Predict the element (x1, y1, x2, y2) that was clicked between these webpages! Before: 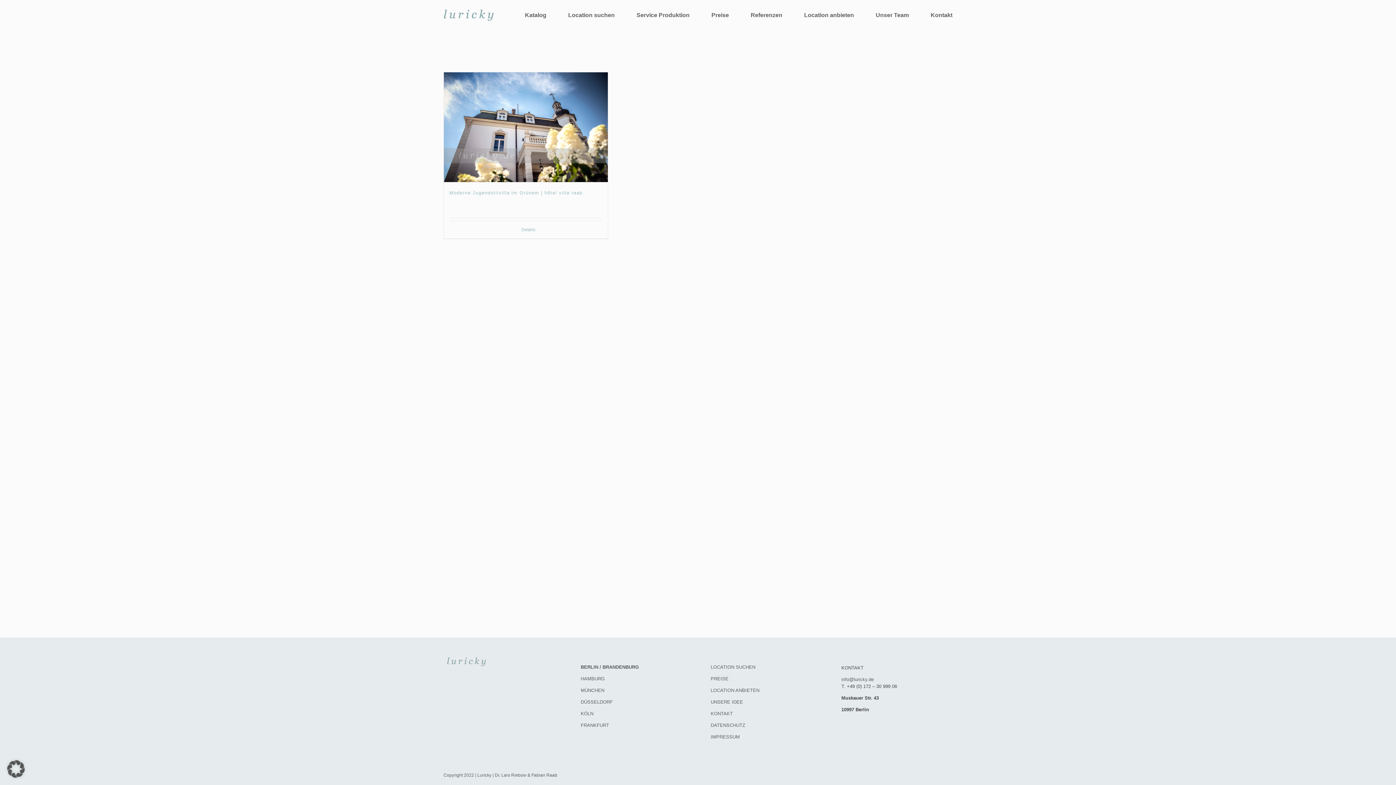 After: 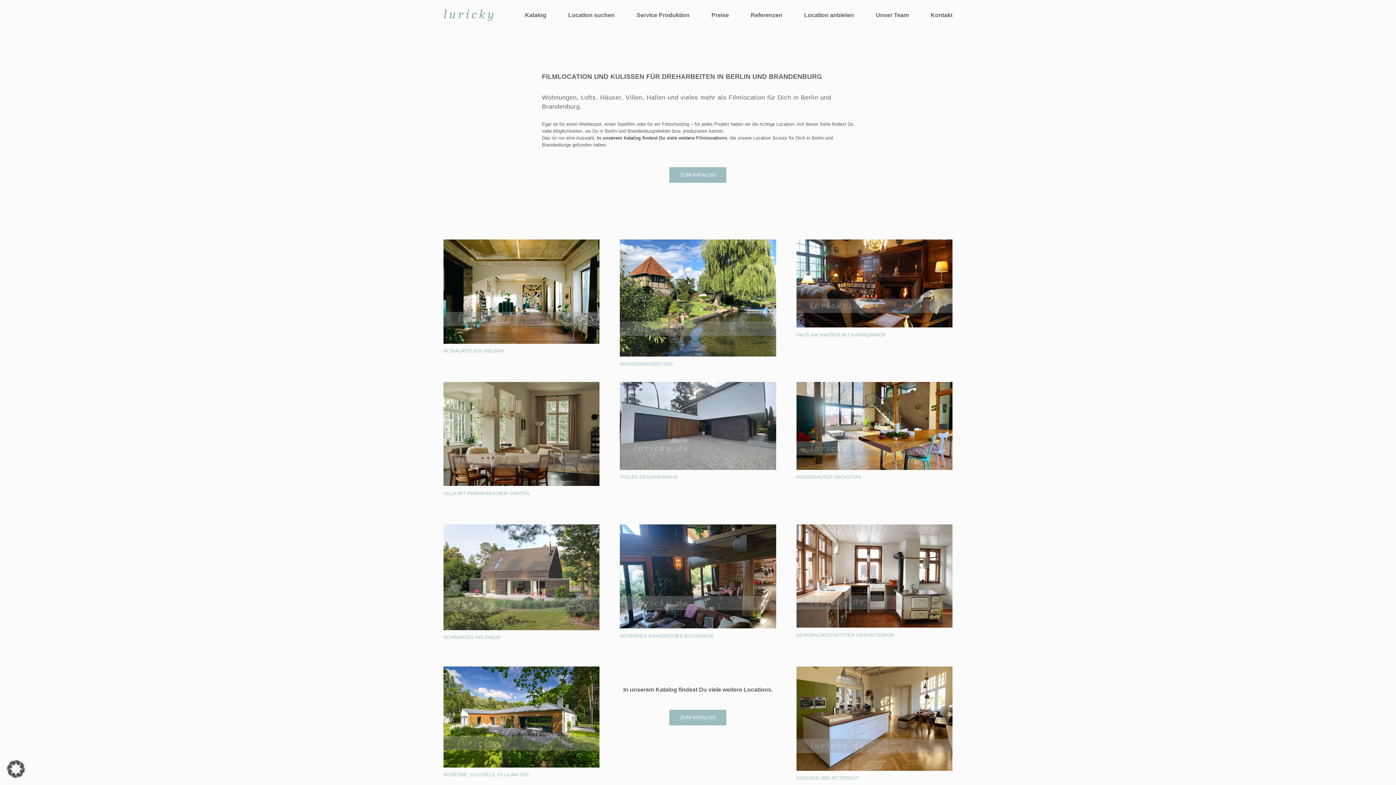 Action: label: BERLIN / BRANDENBURG bbox: (580, 664, 639, 670)